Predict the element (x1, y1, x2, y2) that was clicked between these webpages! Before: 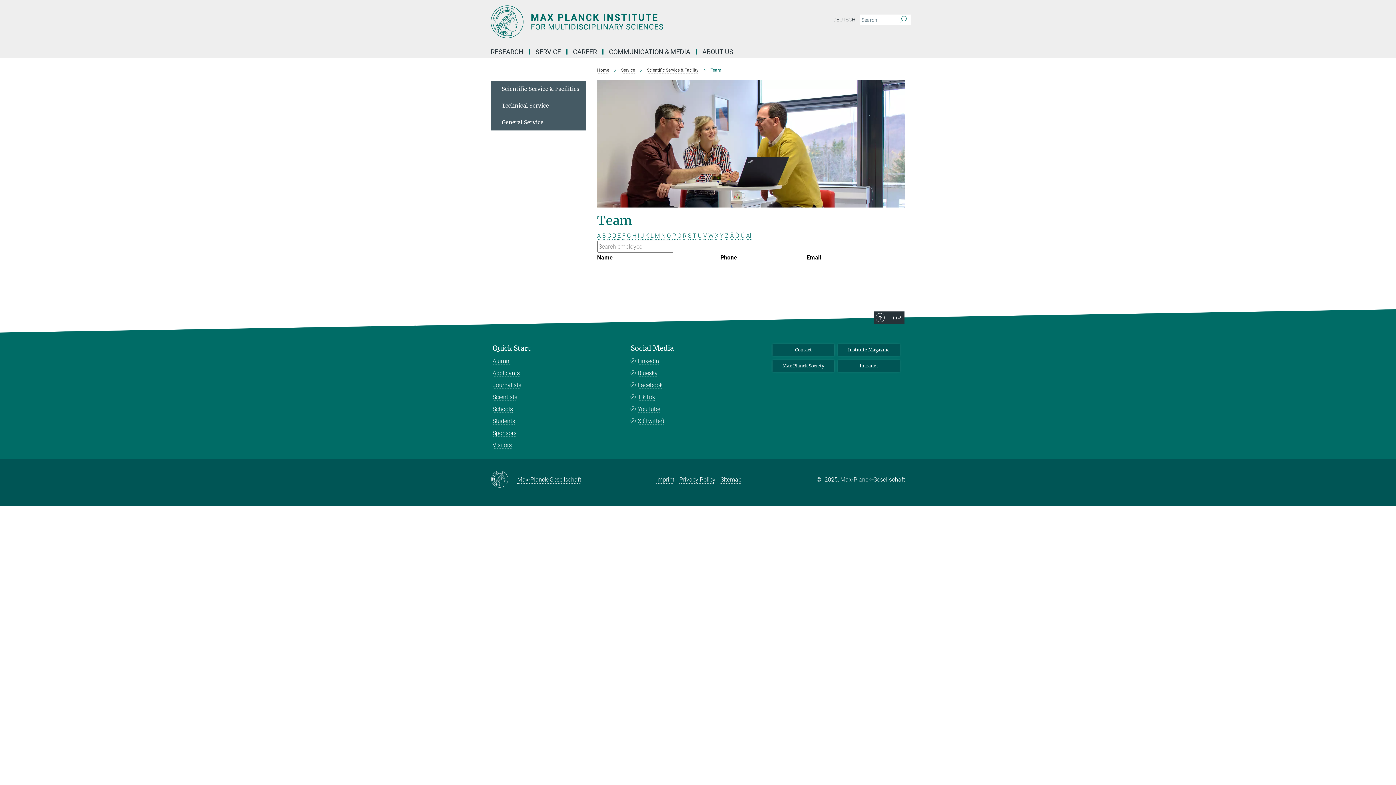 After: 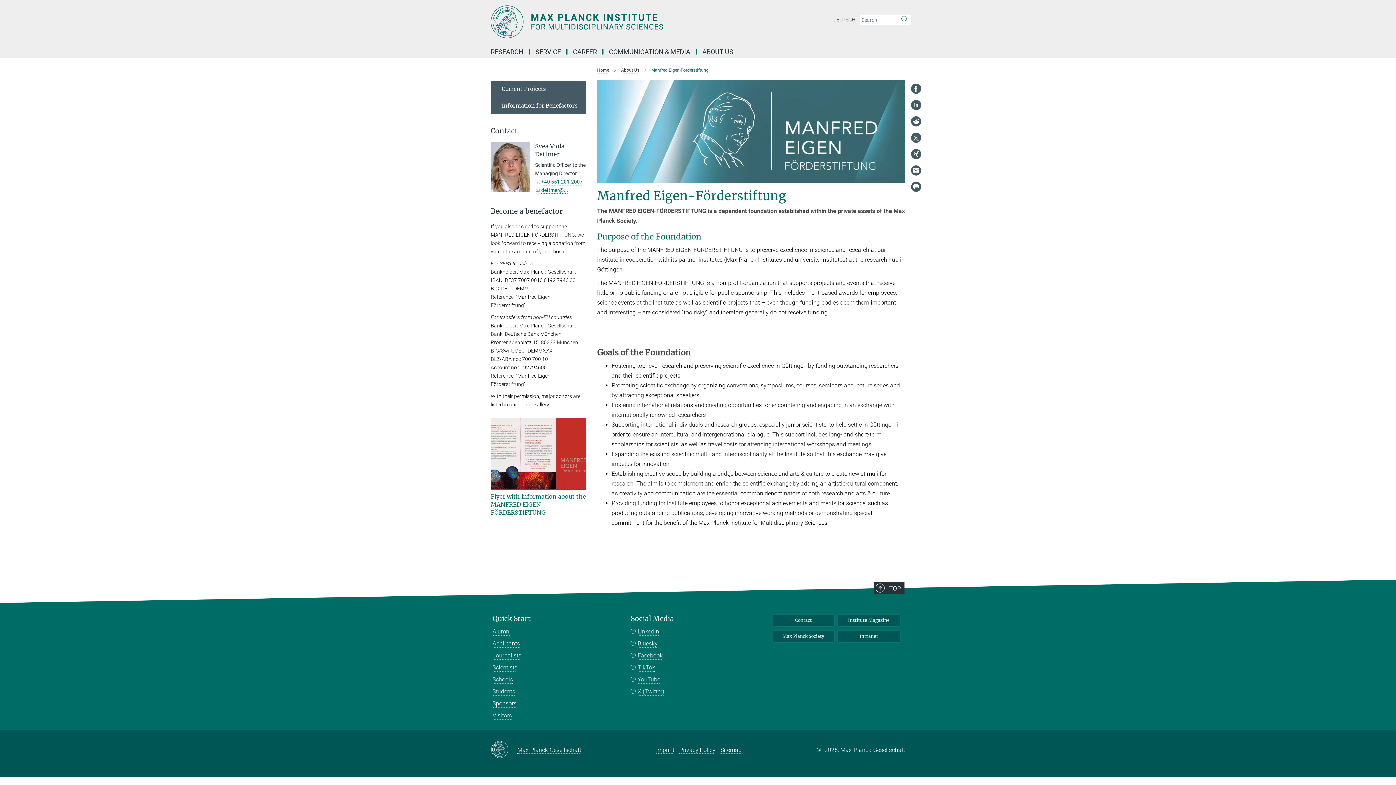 Action: label: Sponsors bbox: (492, 429, 516, 437)